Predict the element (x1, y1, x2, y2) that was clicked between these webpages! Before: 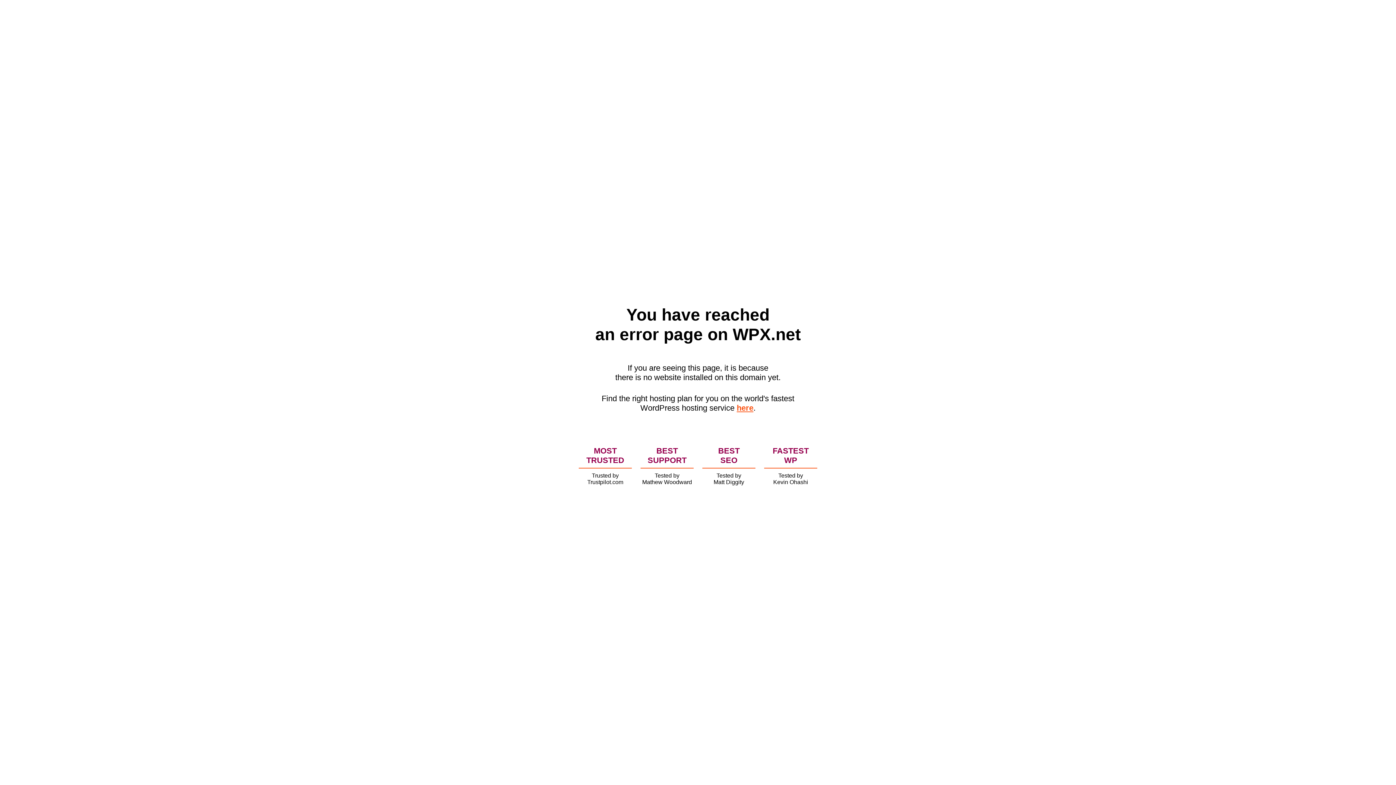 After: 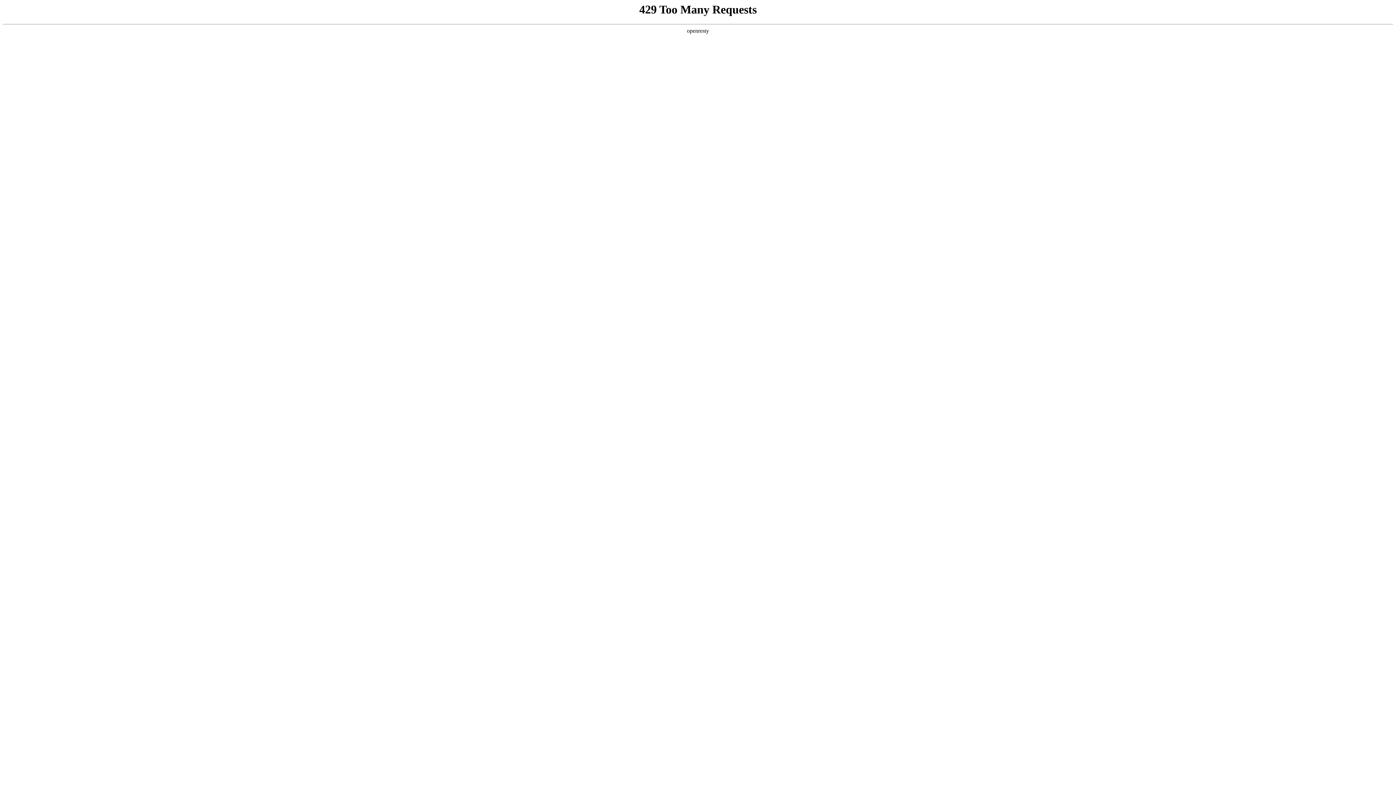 Action: label: here bbox: (736, 403, 753, 412)